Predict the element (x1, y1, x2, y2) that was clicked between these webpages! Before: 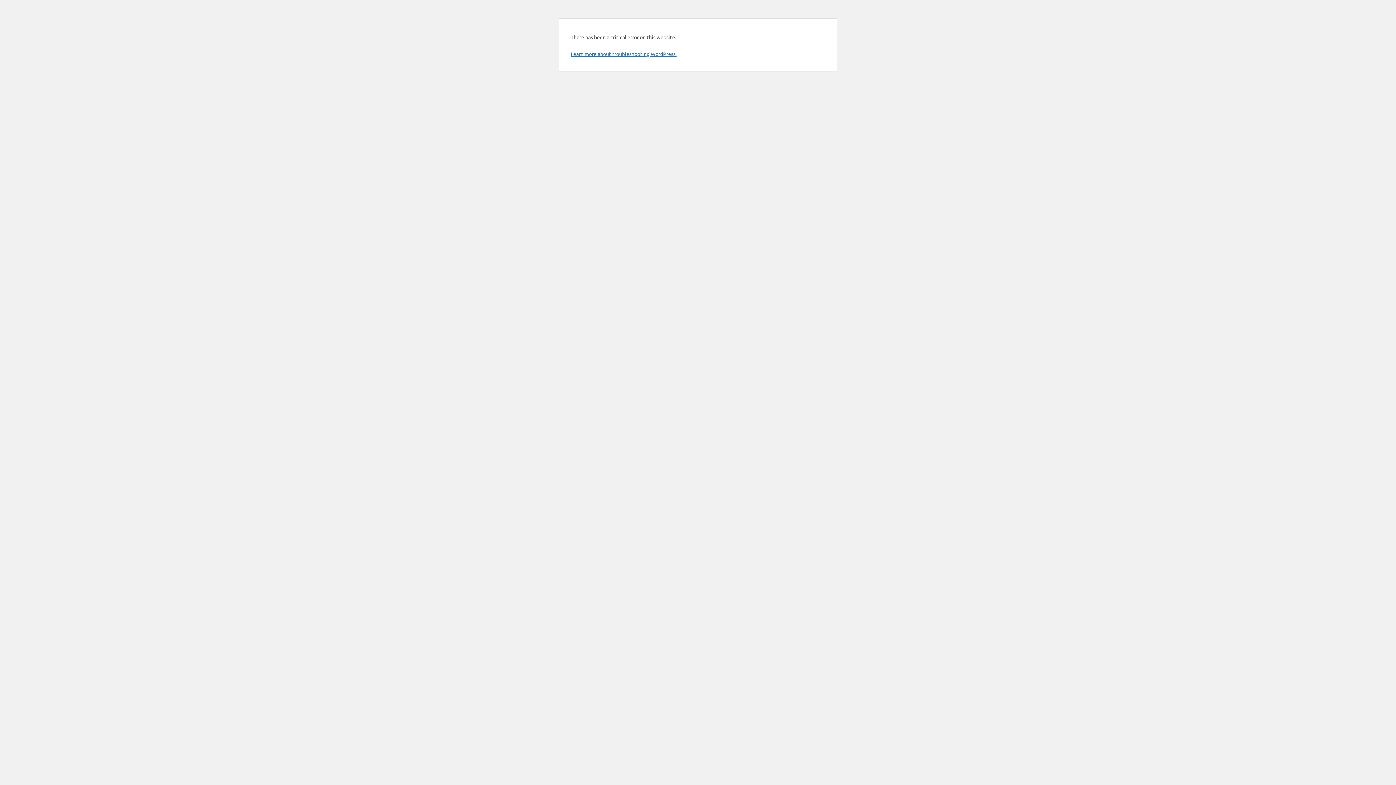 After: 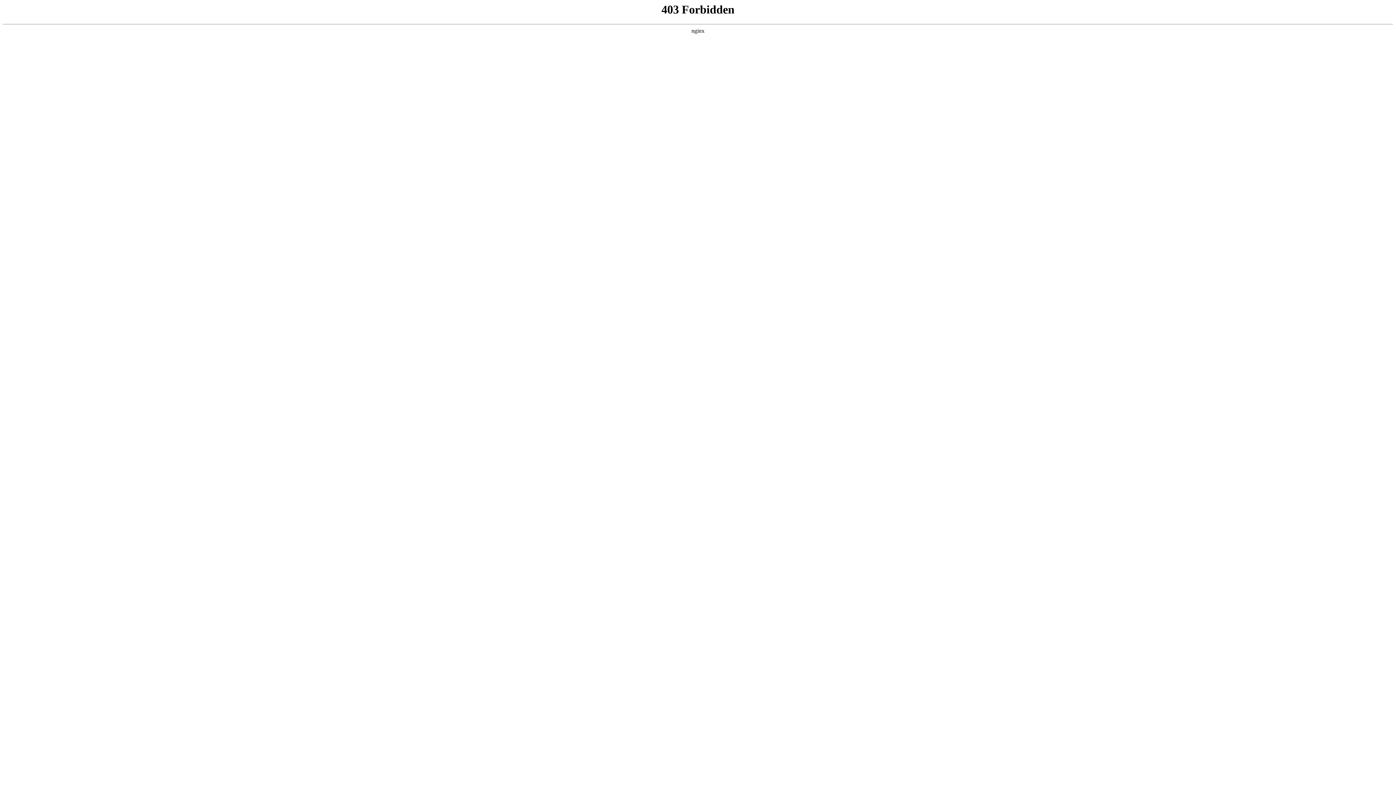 Action: label: Learn more about troubleshooting WordPress. bbox: (570, 50, 676, 57)